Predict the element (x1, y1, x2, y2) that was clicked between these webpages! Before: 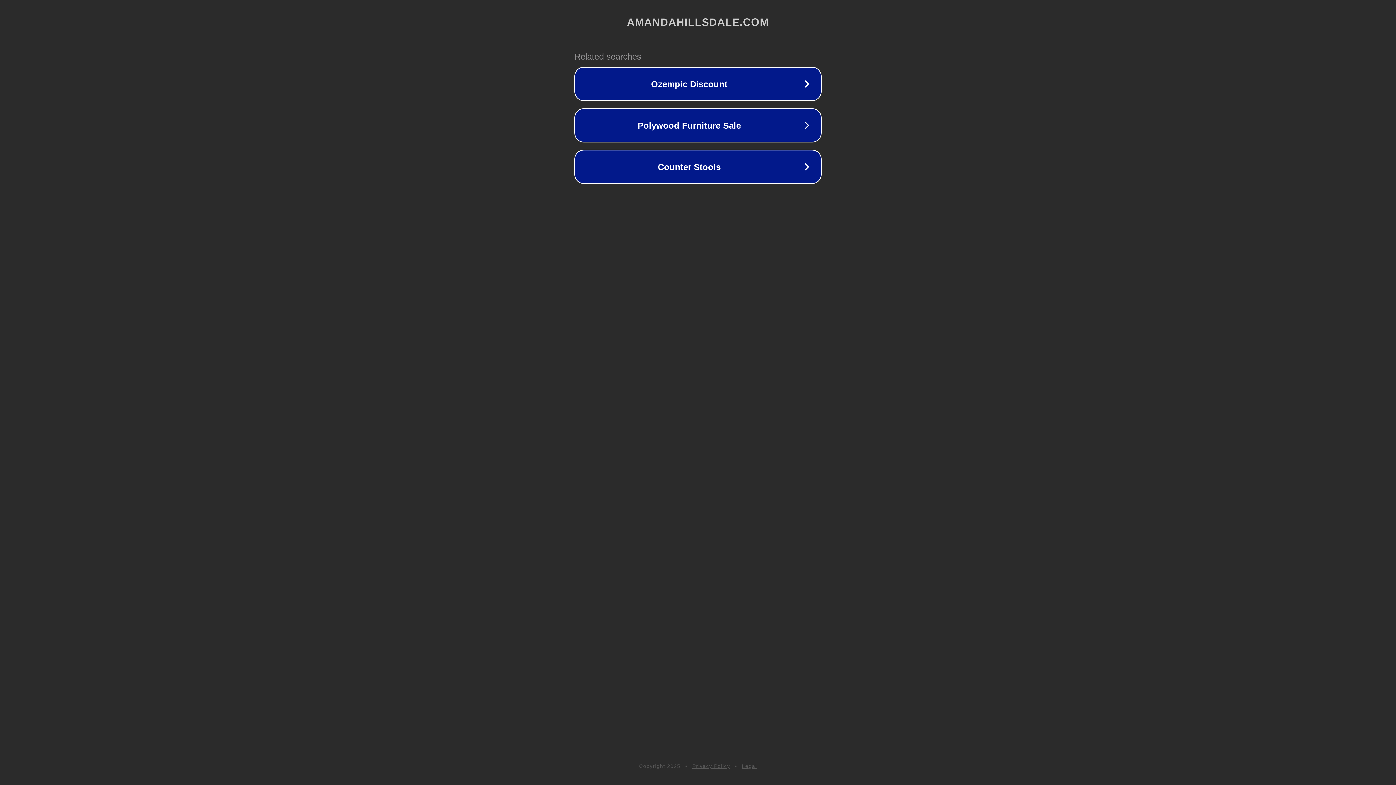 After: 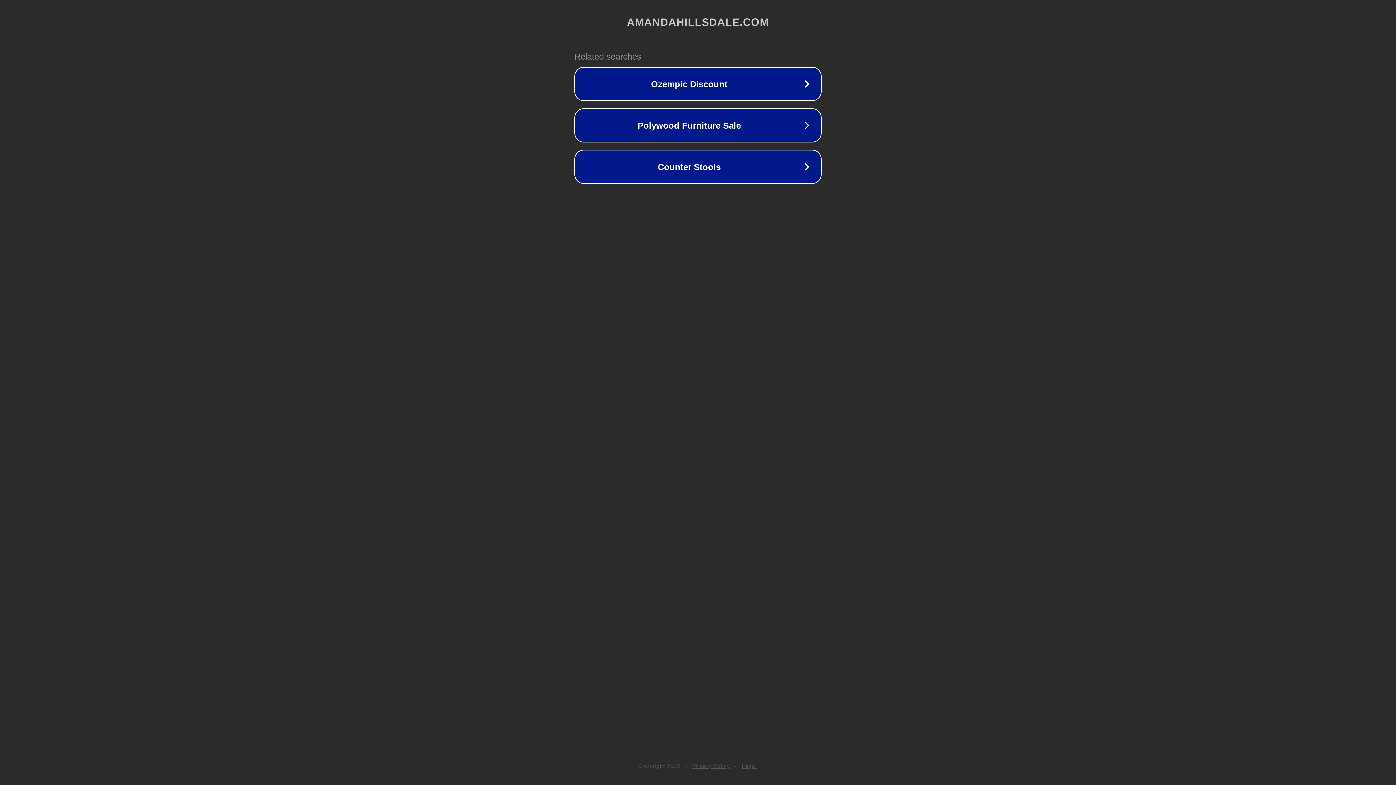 Action: label: Legal bbox: (742, 763, 757, 769)